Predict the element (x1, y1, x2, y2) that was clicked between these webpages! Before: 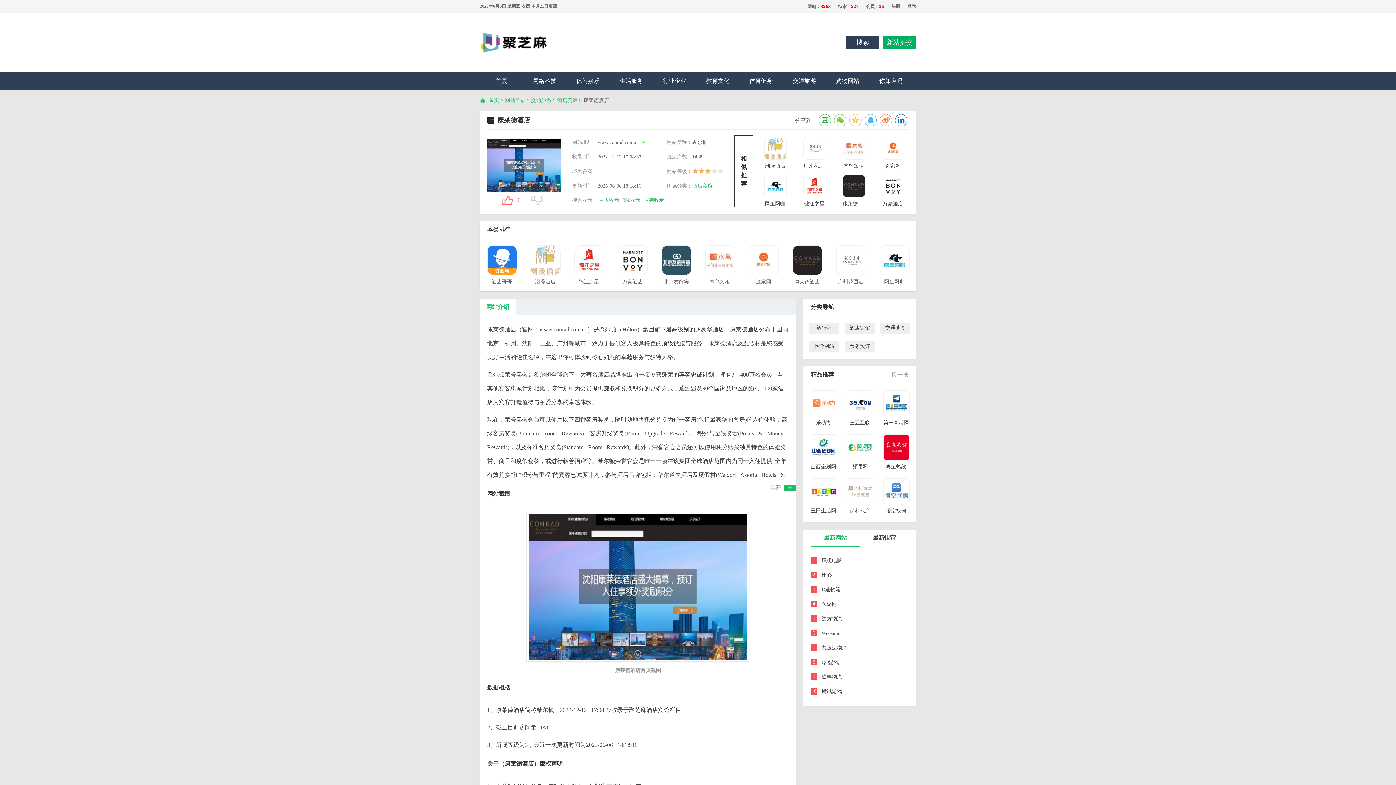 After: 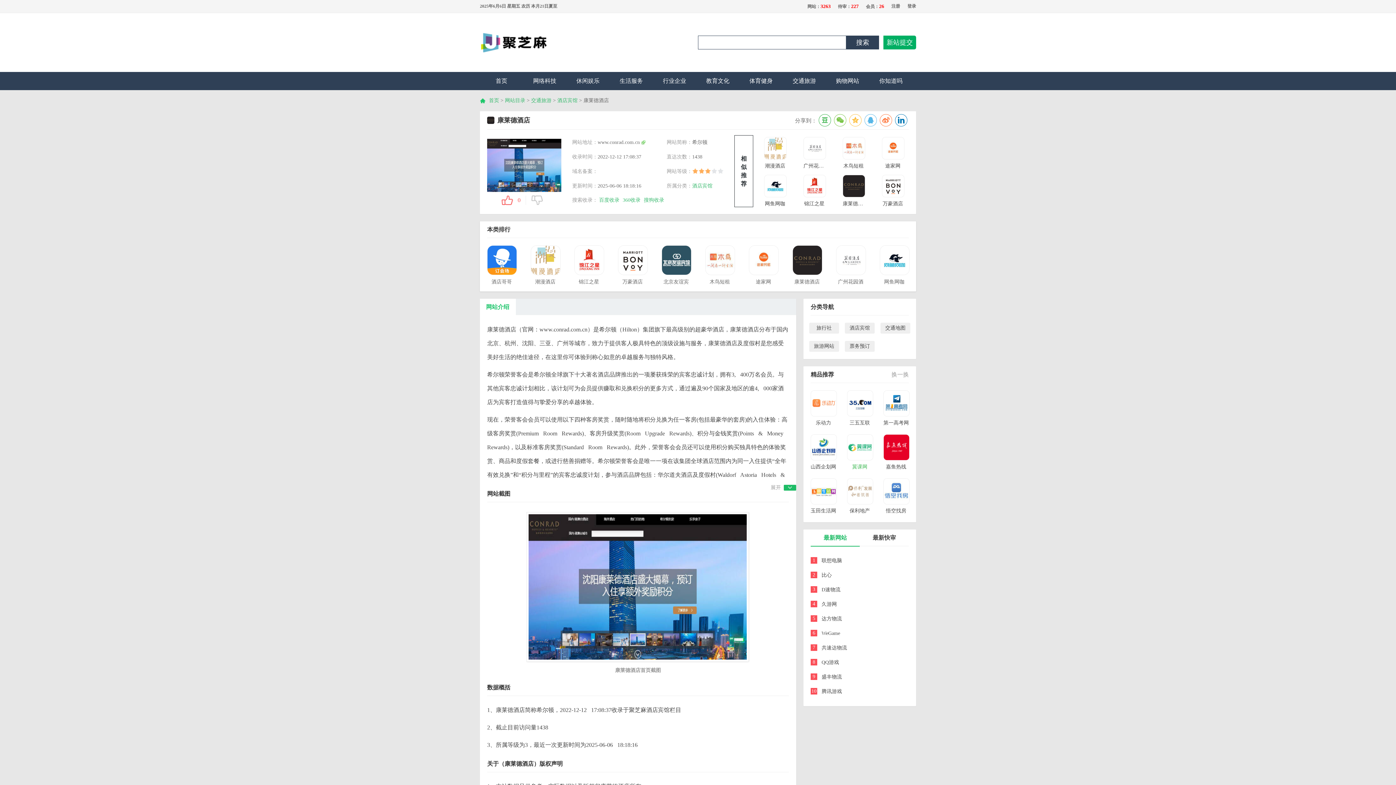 Action: label: 翼课网 bbox: (847, 434, 876, 471)